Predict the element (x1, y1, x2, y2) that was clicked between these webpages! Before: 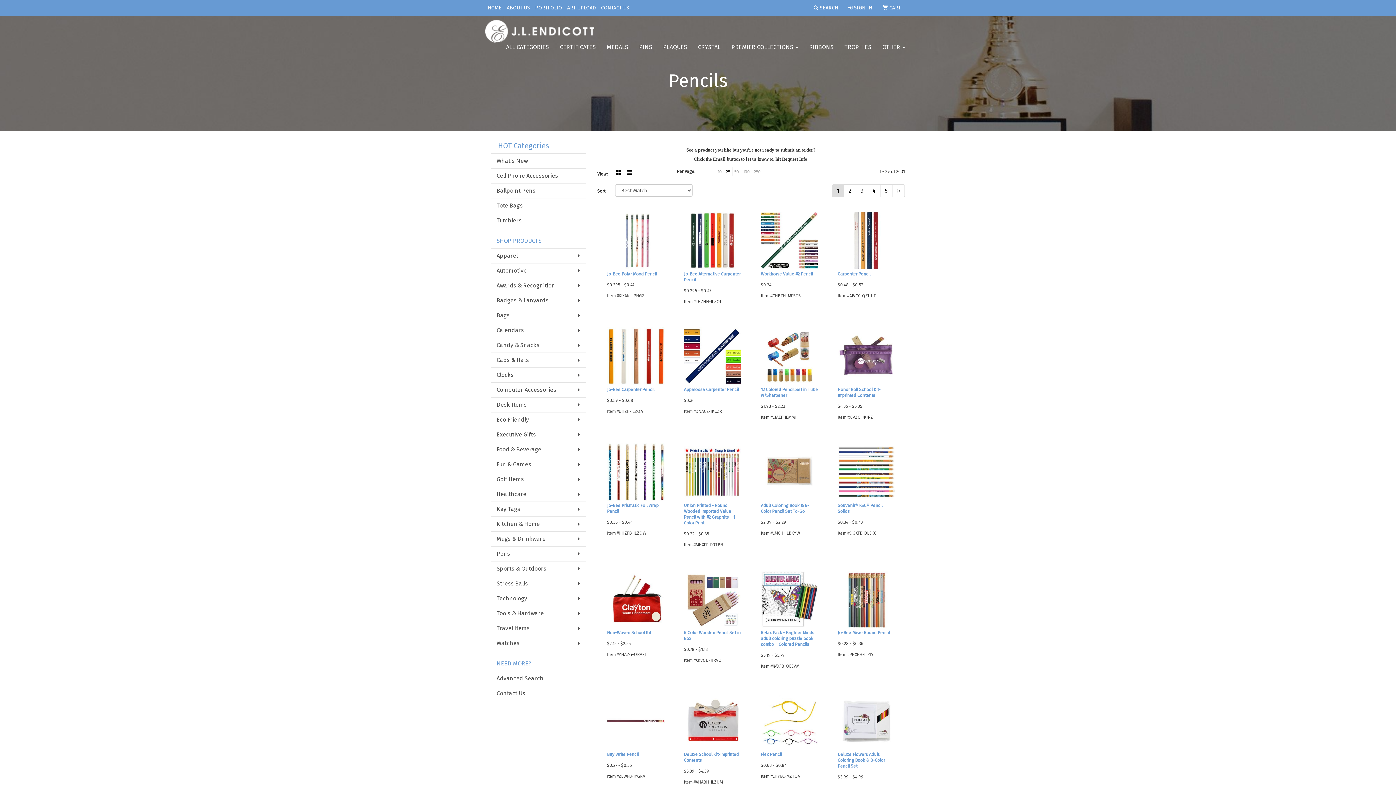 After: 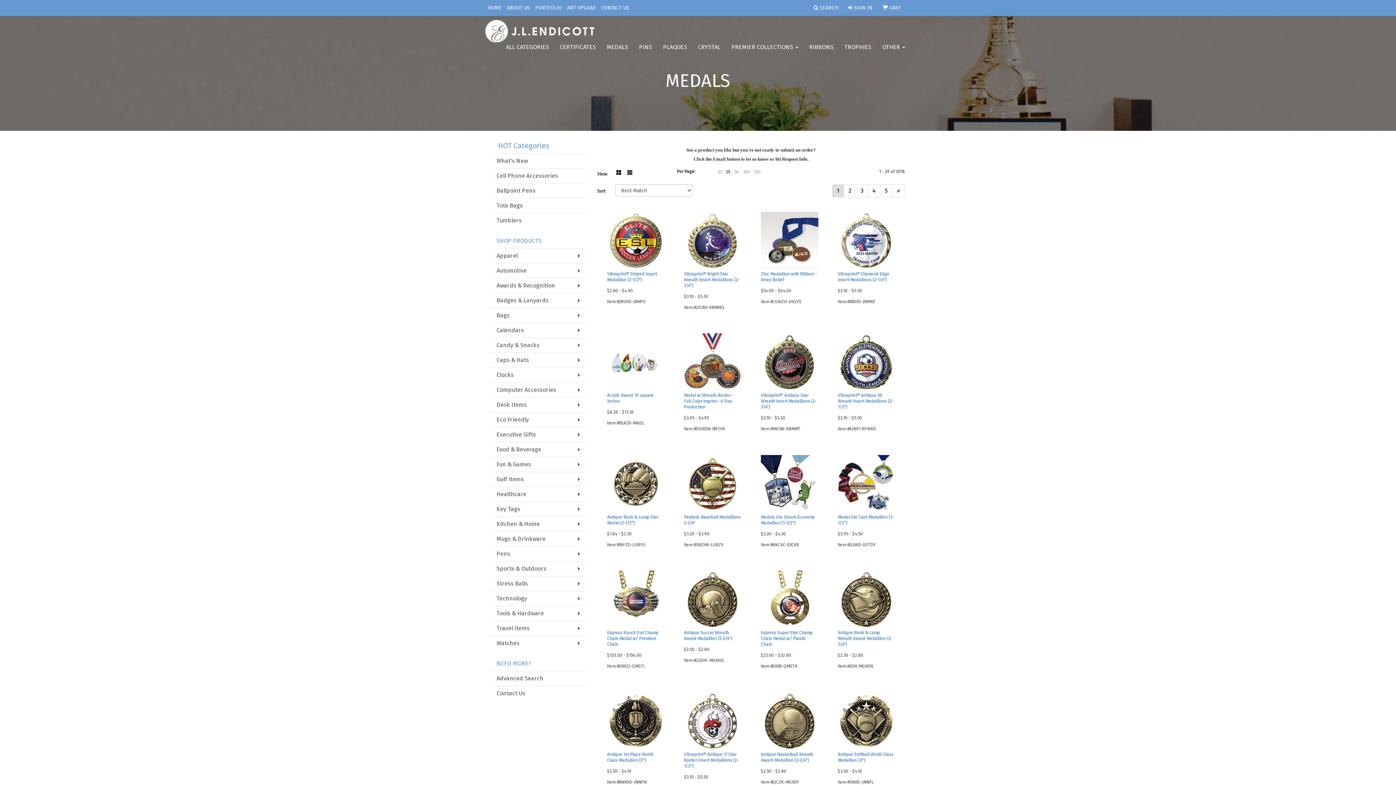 Action: label: MEDALS bbox: (601, 38, 633, 56)